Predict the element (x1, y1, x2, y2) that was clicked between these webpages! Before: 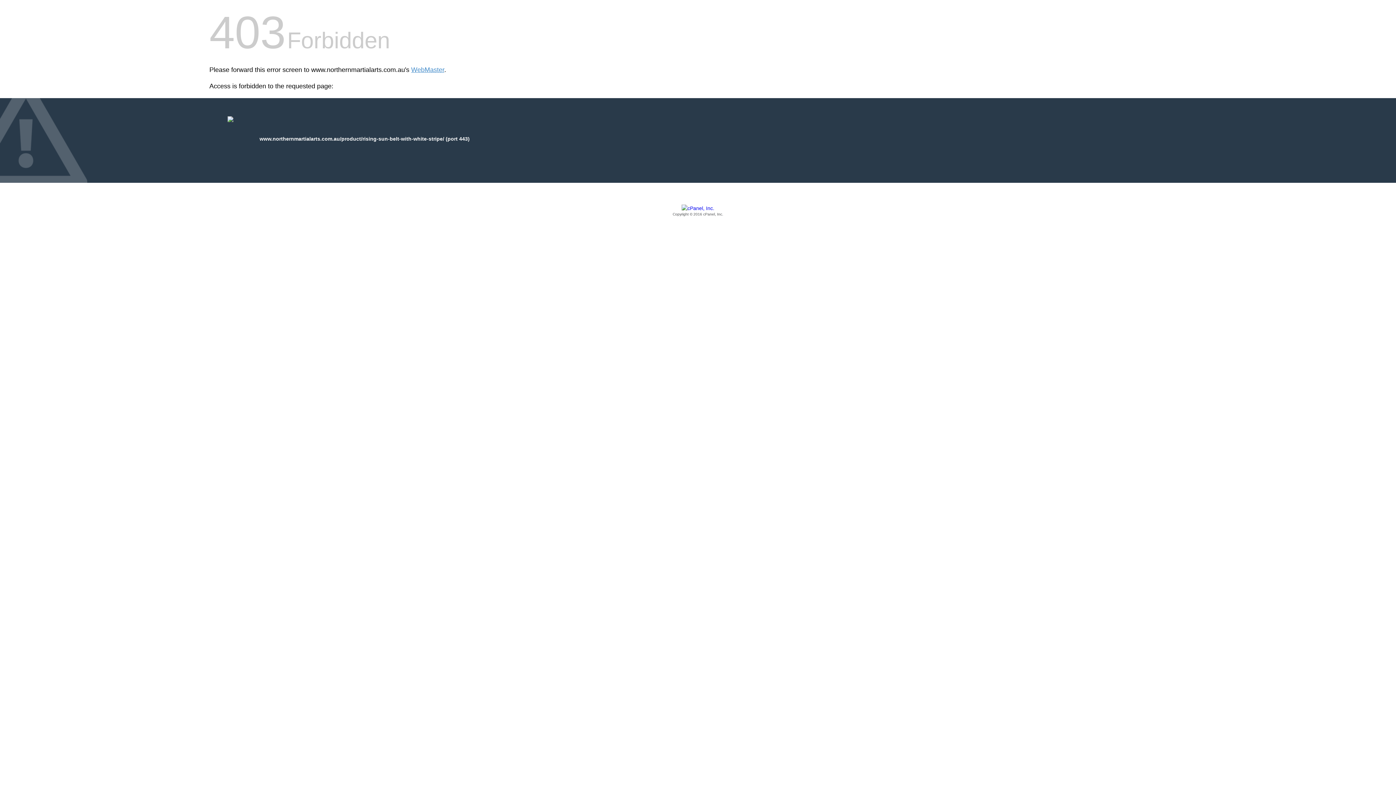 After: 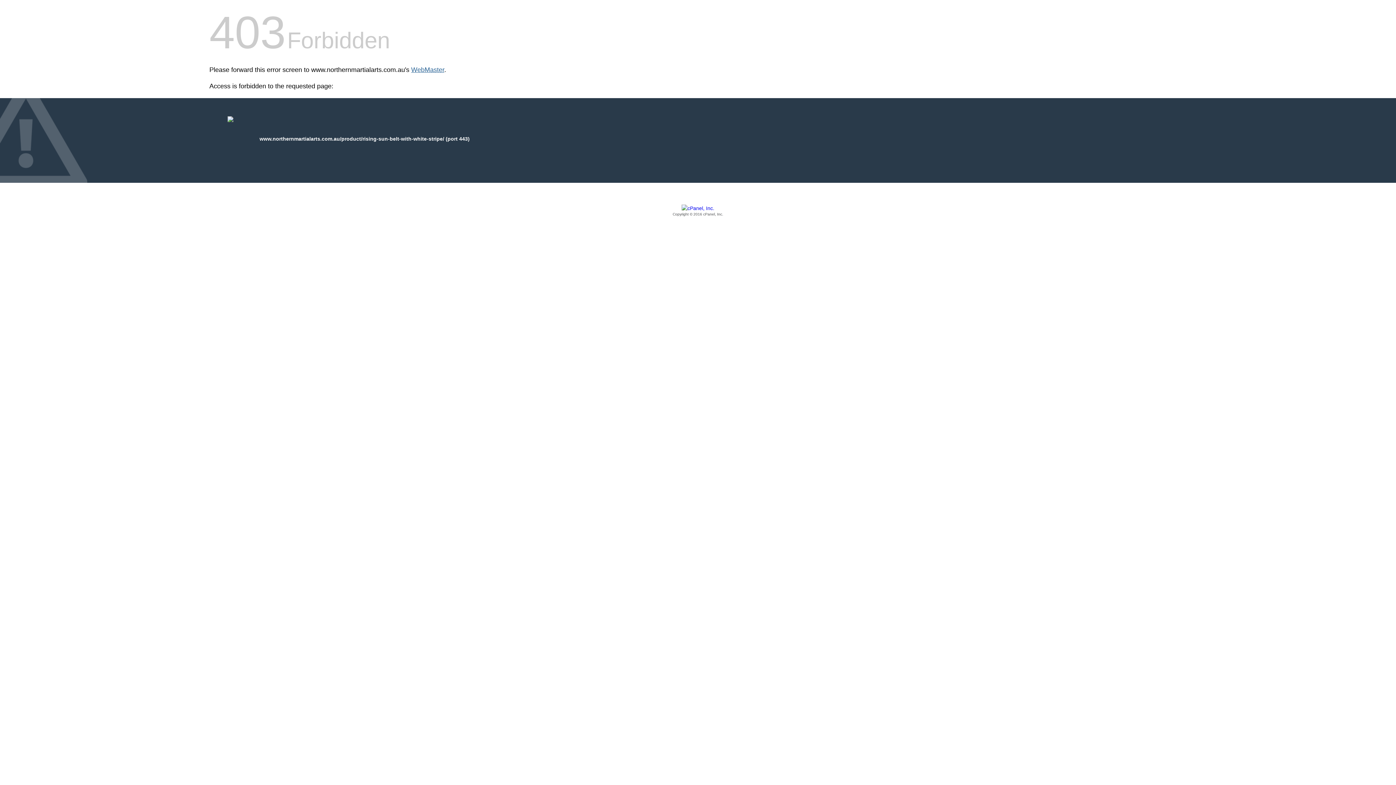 Action: label: WebMaster bbox: (411, 66, 444, 73)